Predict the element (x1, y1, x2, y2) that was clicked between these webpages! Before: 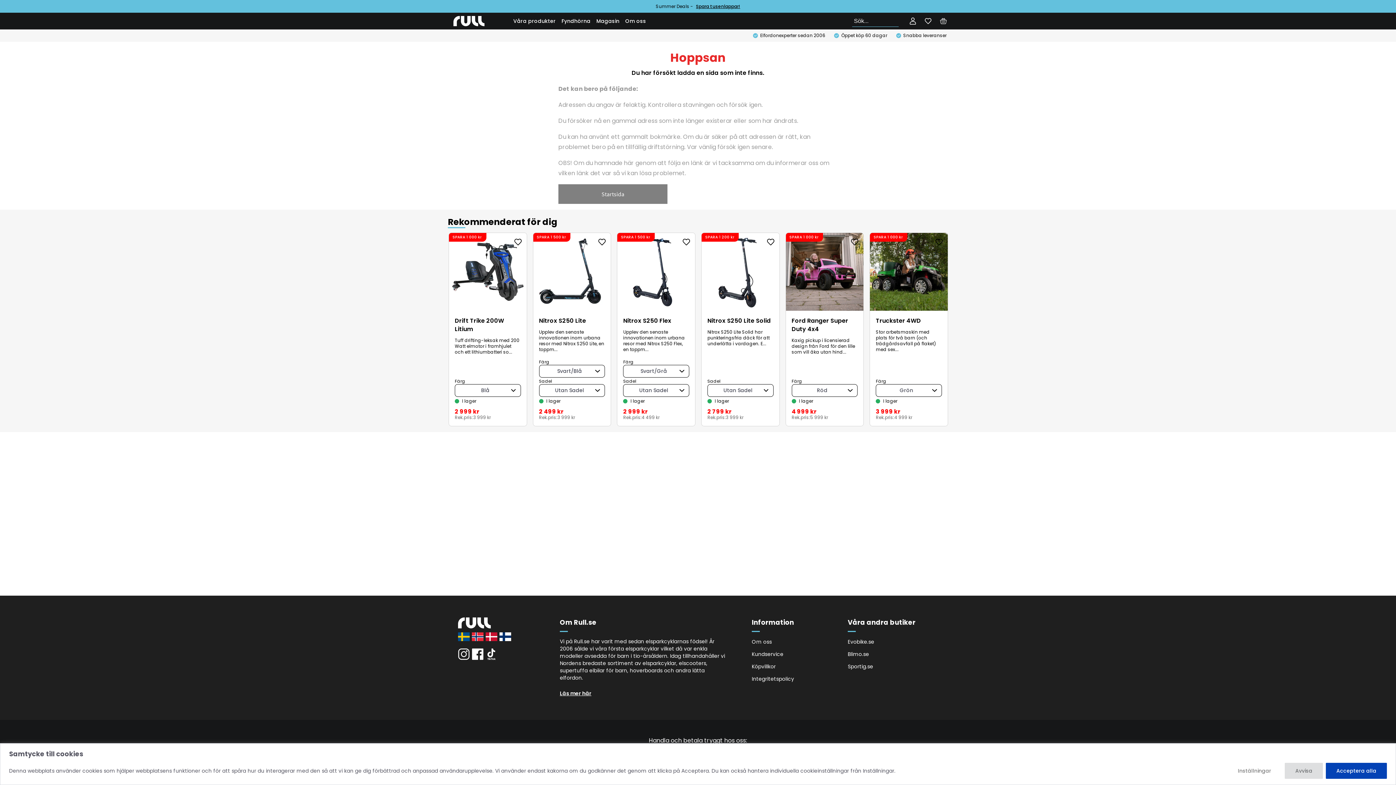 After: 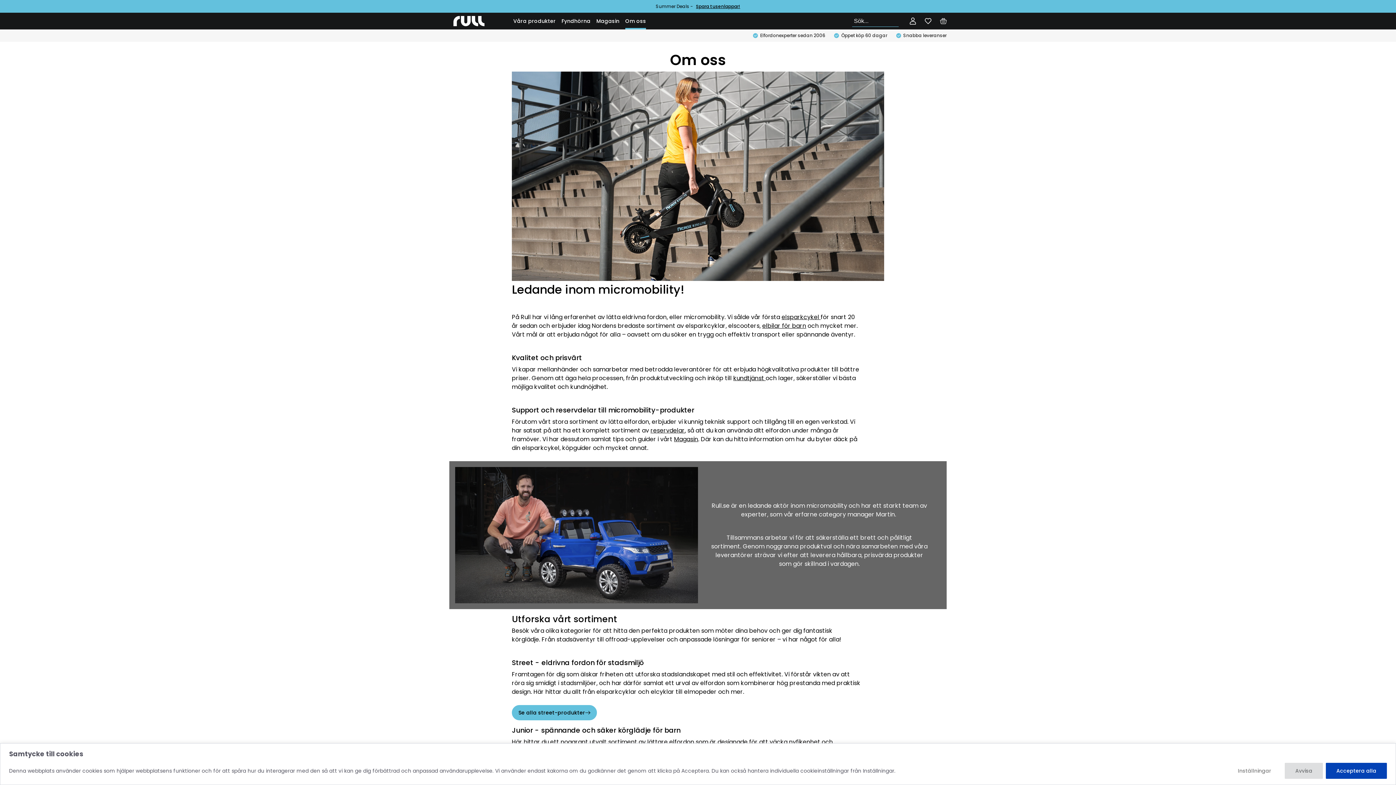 Action: label: Om oss bbox: (625, 12, 646, 29)